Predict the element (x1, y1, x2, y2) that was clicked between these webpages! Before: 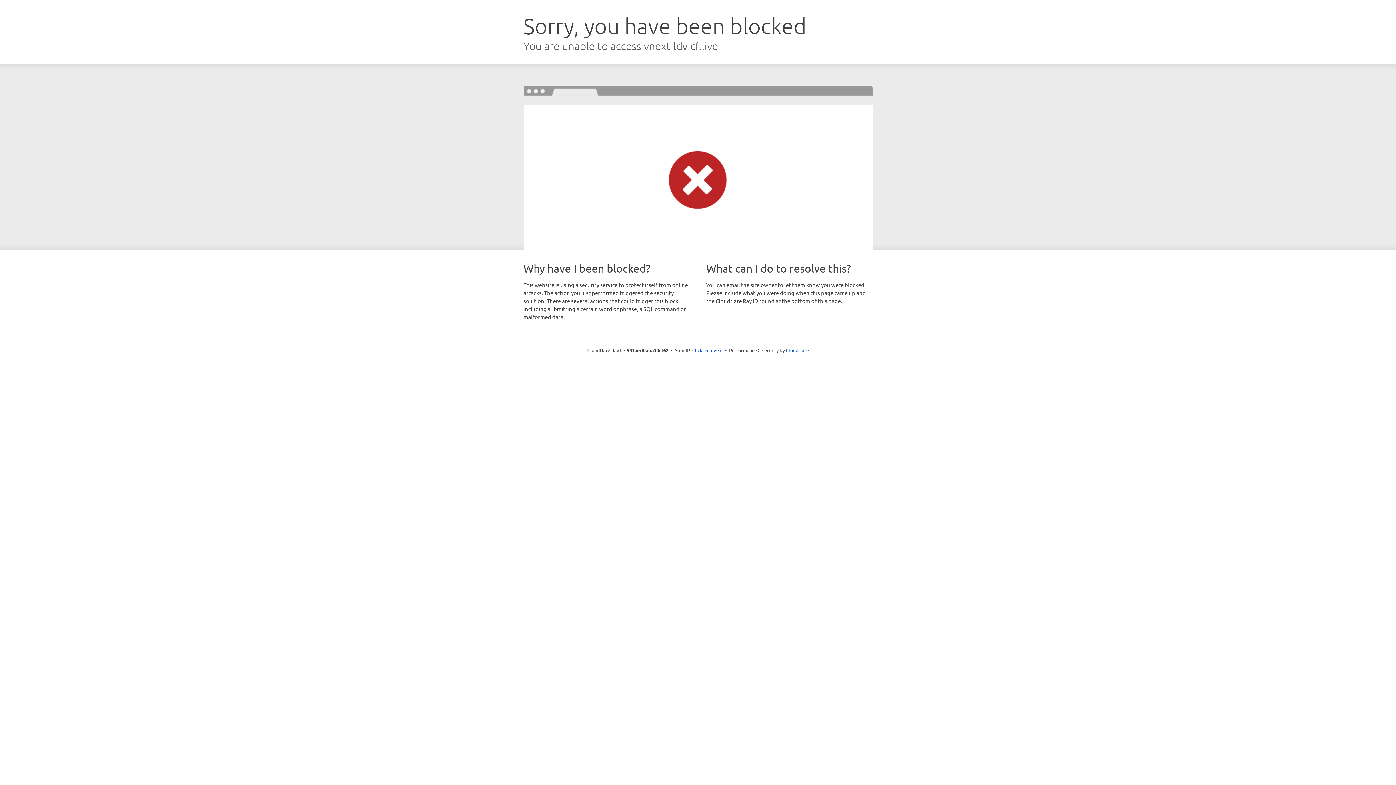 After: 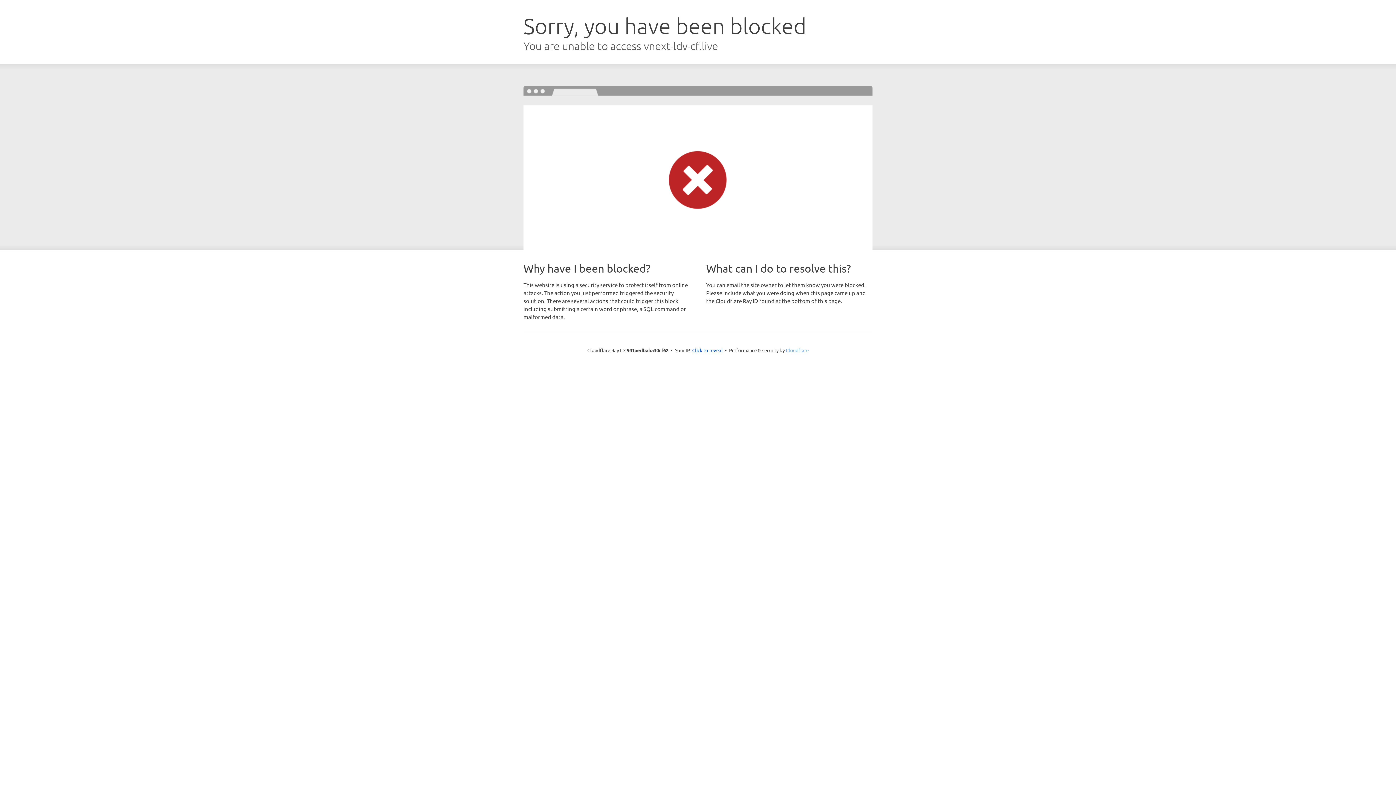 Action: bbox: (786, 347, 808, 353) label: Cloudflare